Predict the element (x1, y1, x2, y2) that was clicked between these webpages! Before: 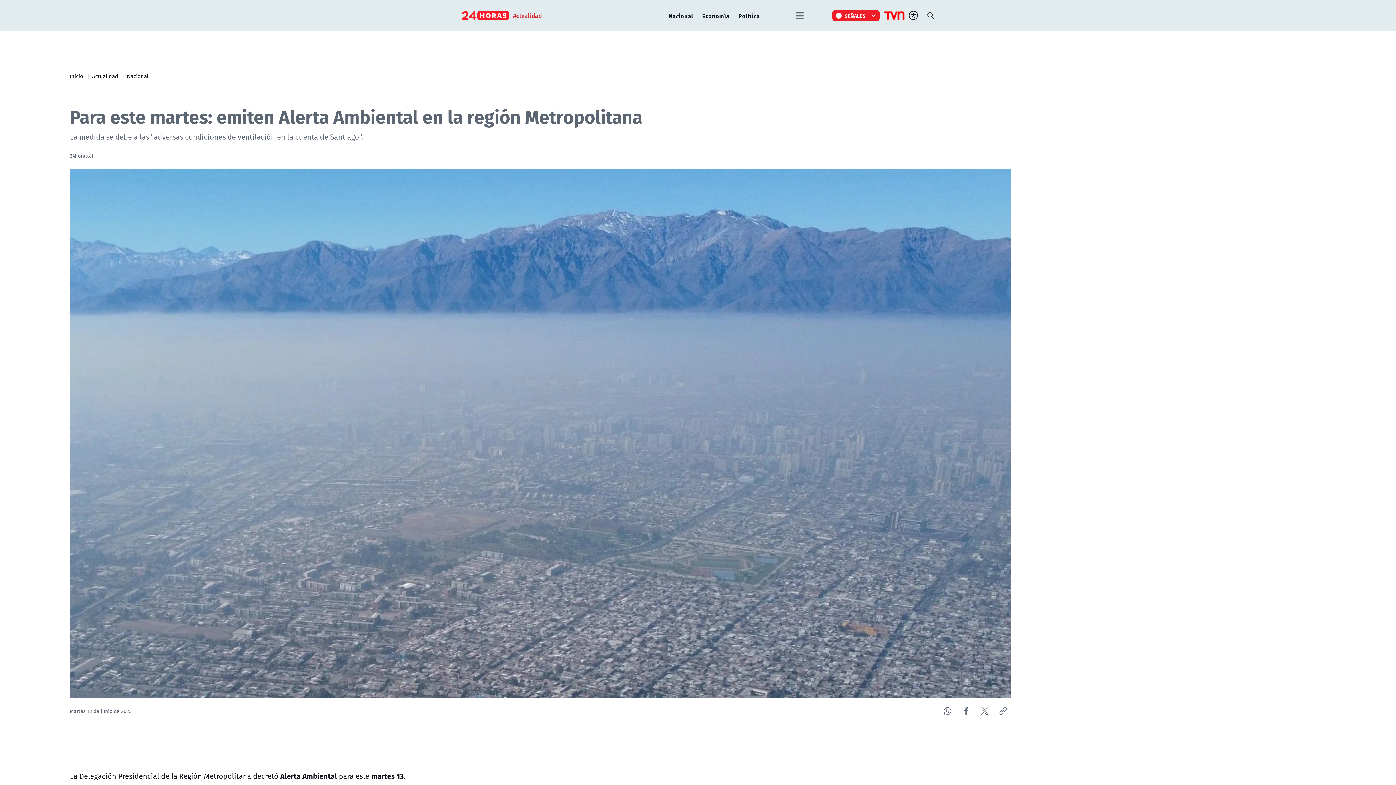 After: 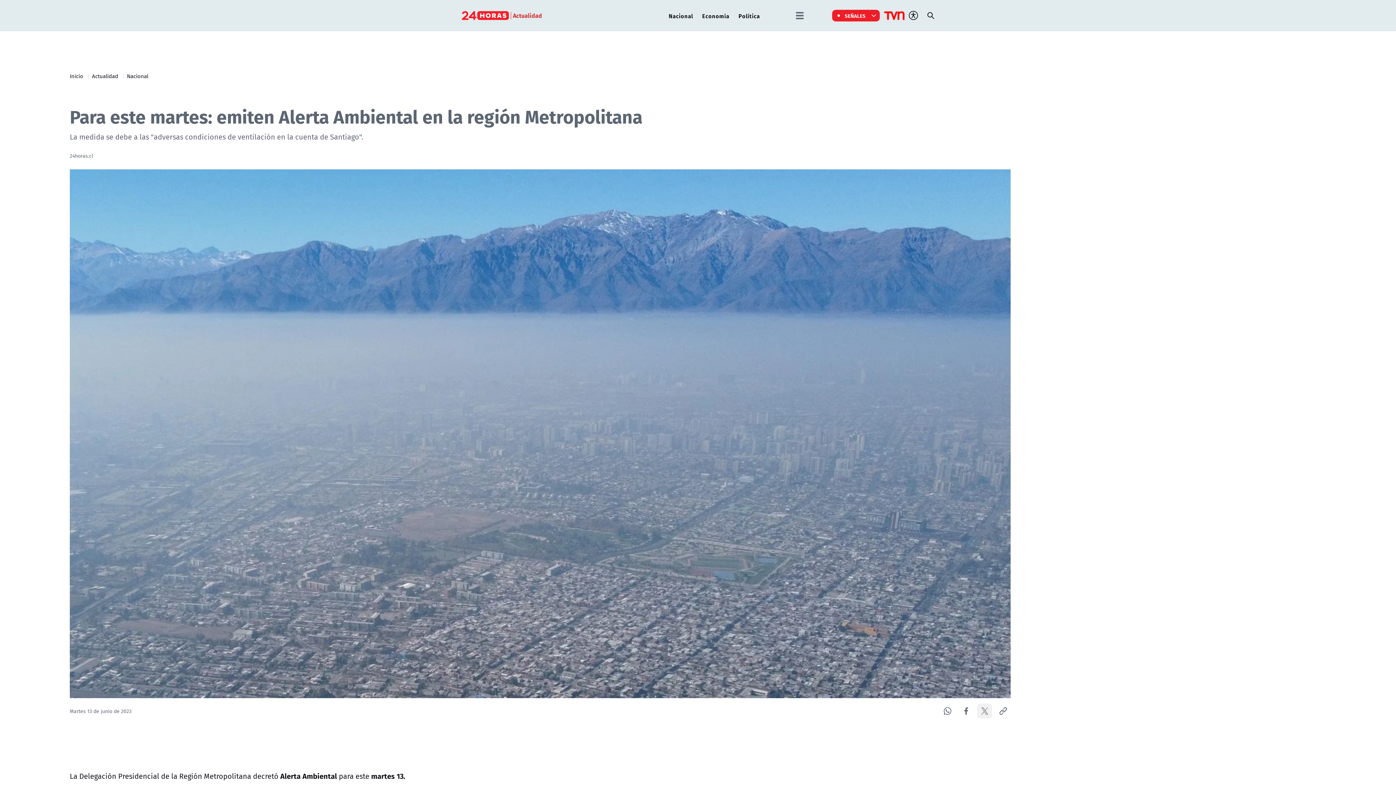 Action: bbox: (977, 704, 992, 719)